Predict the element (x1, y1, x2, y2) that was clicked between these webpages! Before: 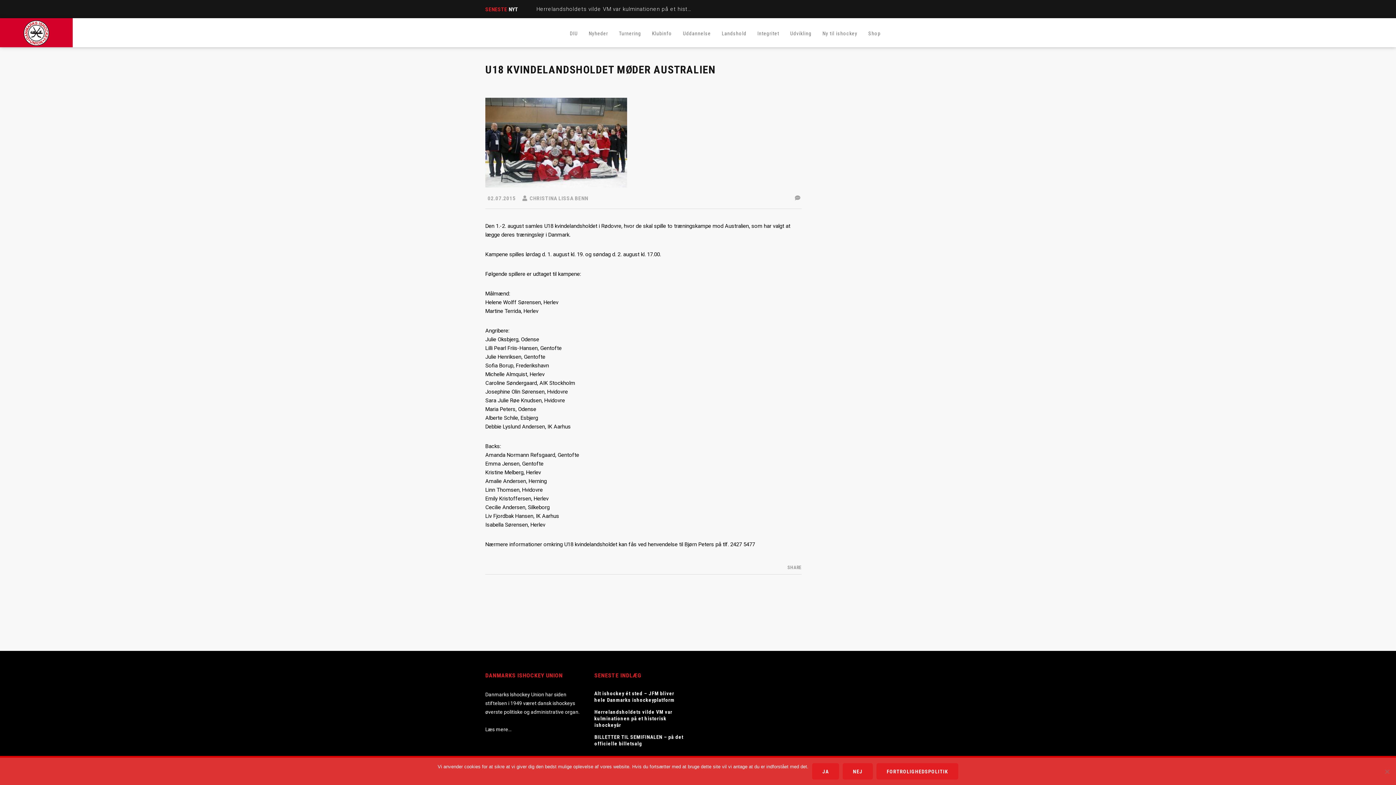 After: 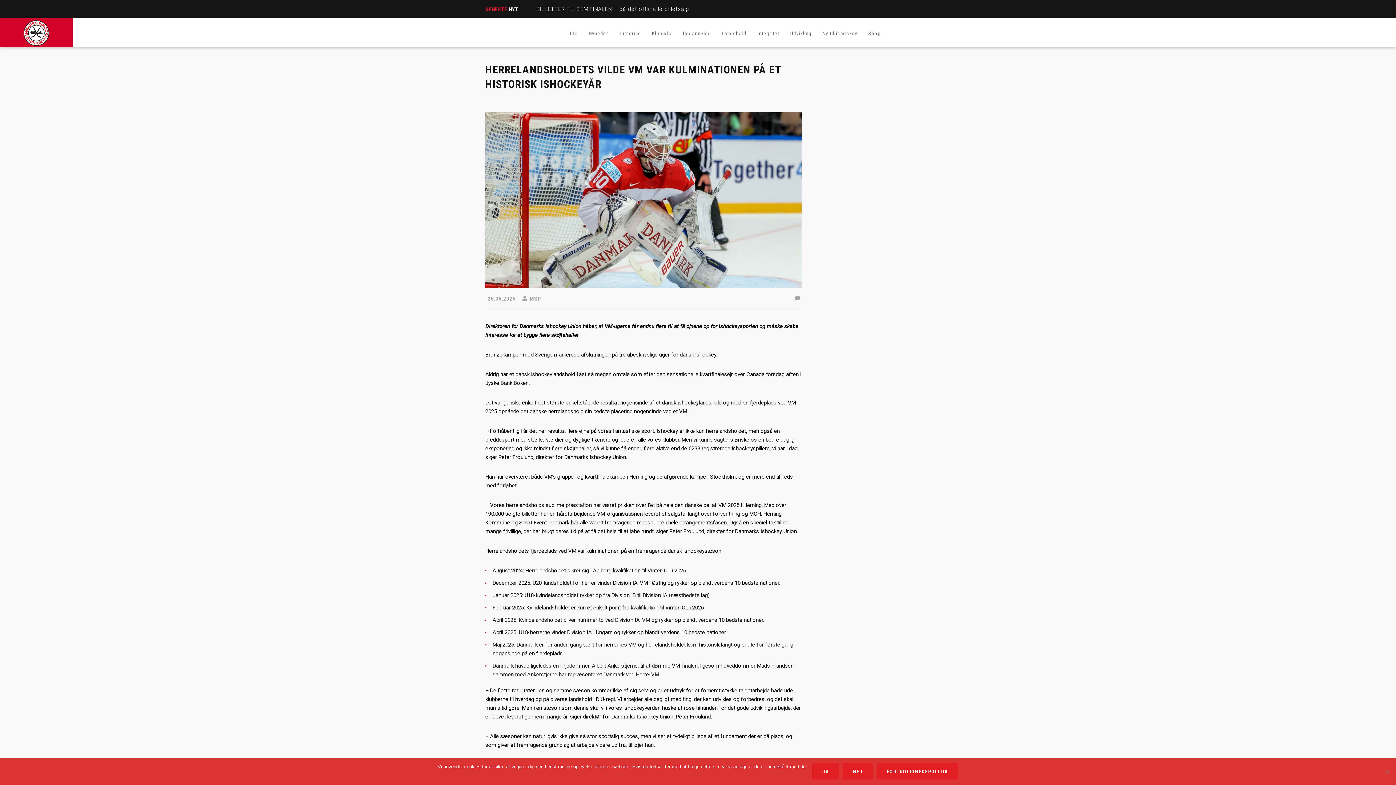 Action: label: Herrelandsholdets vilde VM var kulminationen på et historisk ishockeyår bbox: (594, 709, 683, 728)